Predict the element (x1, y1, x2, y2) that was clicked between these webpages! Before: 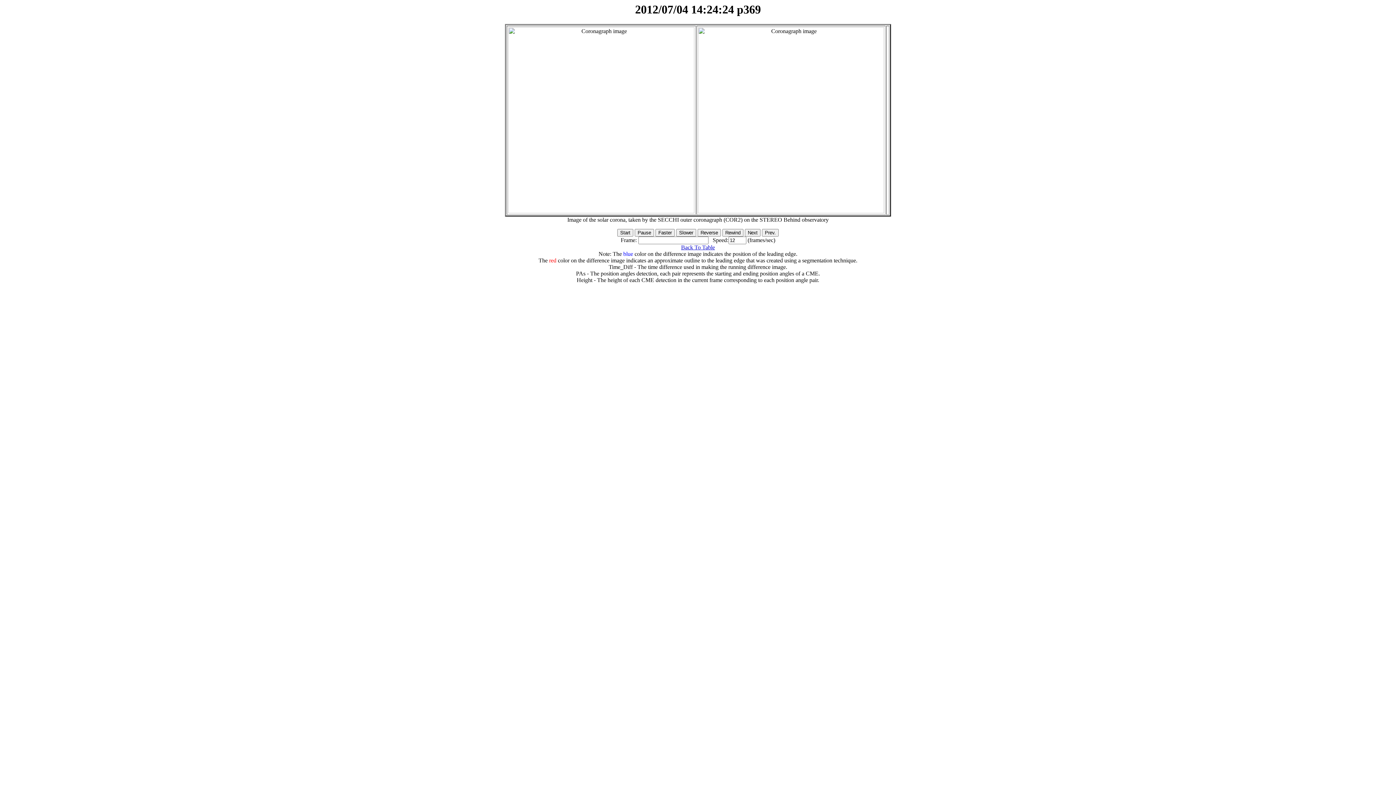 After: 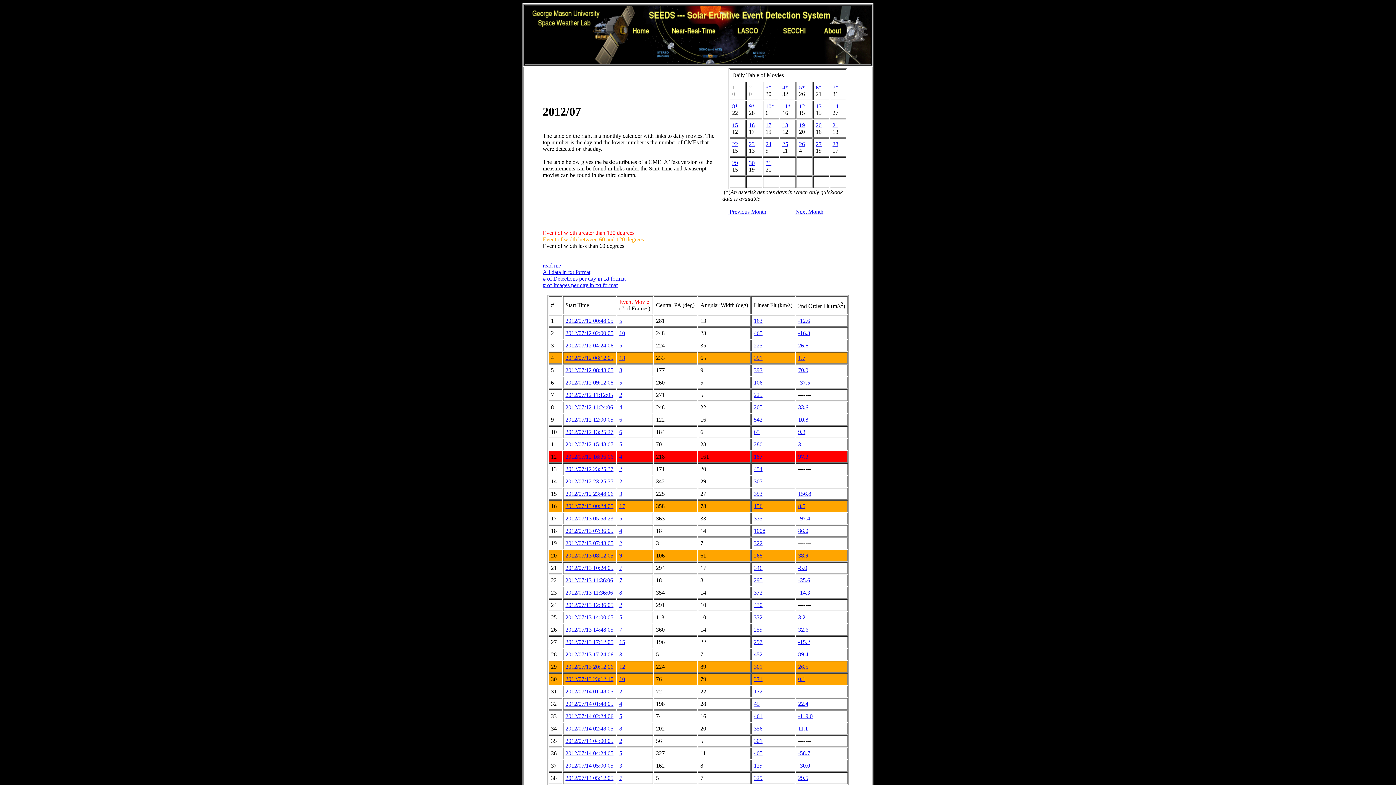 Action: bbox: (681, 244, 715, 250) label: Back To Table